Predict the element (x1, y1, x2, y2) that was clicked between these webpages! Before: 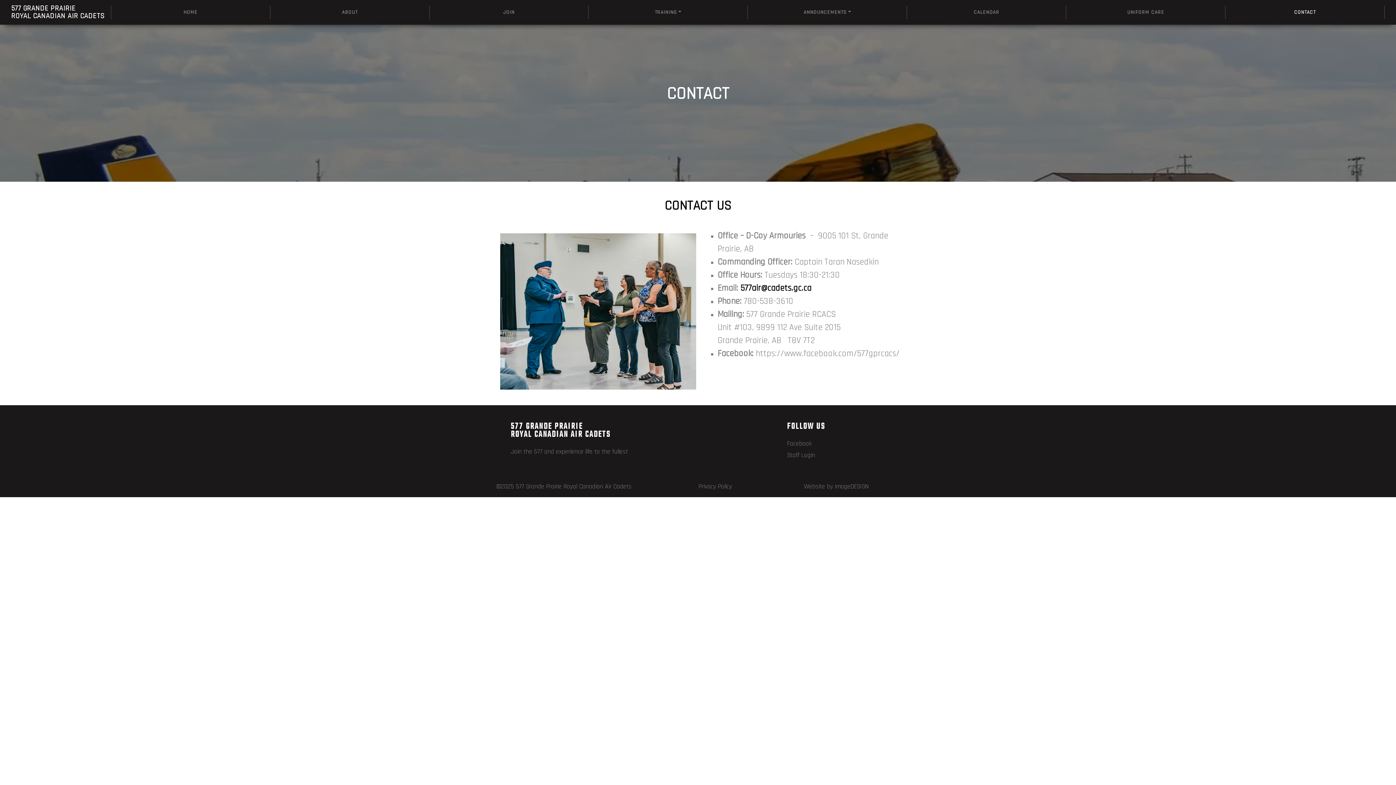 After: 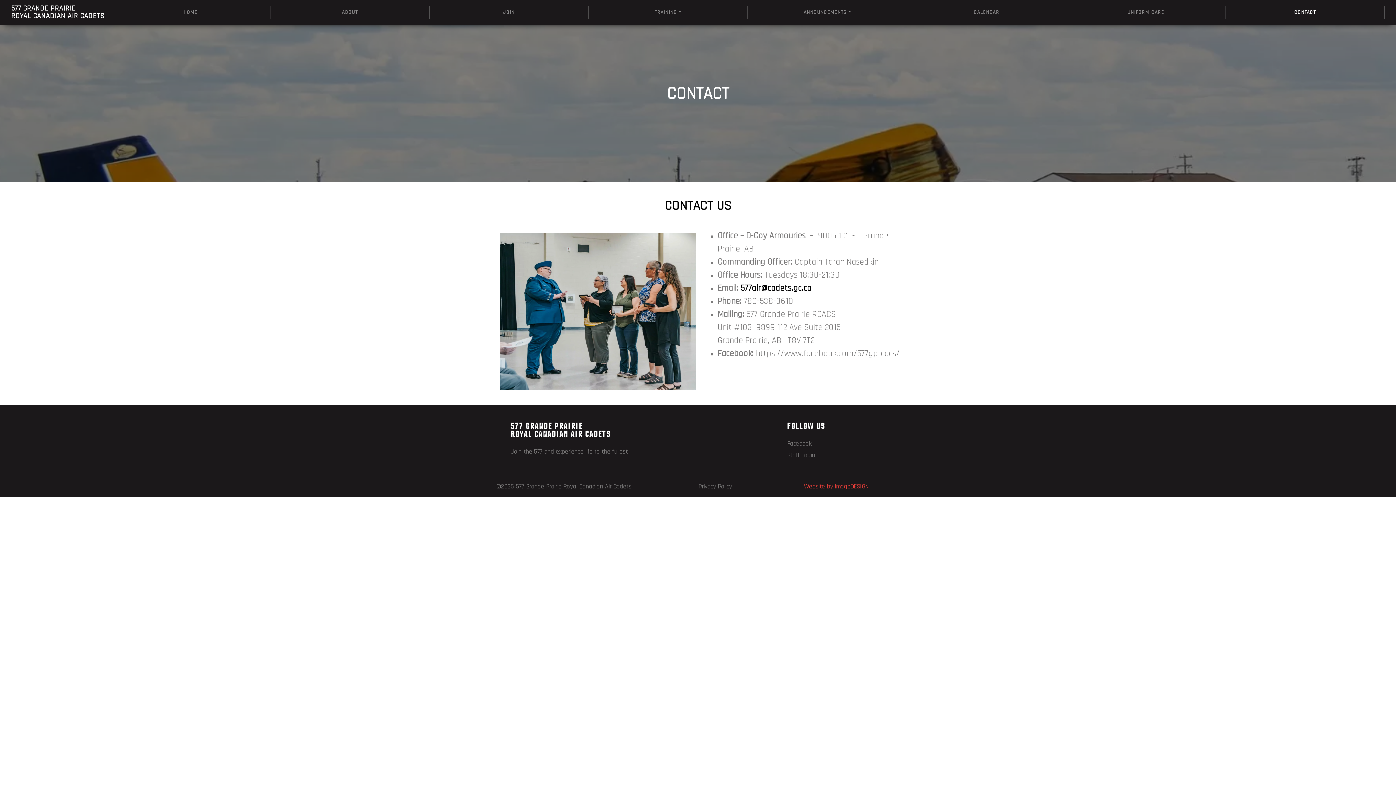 Action: label: Website by imageDESIGN bbox: (804, 482, 868, 490)